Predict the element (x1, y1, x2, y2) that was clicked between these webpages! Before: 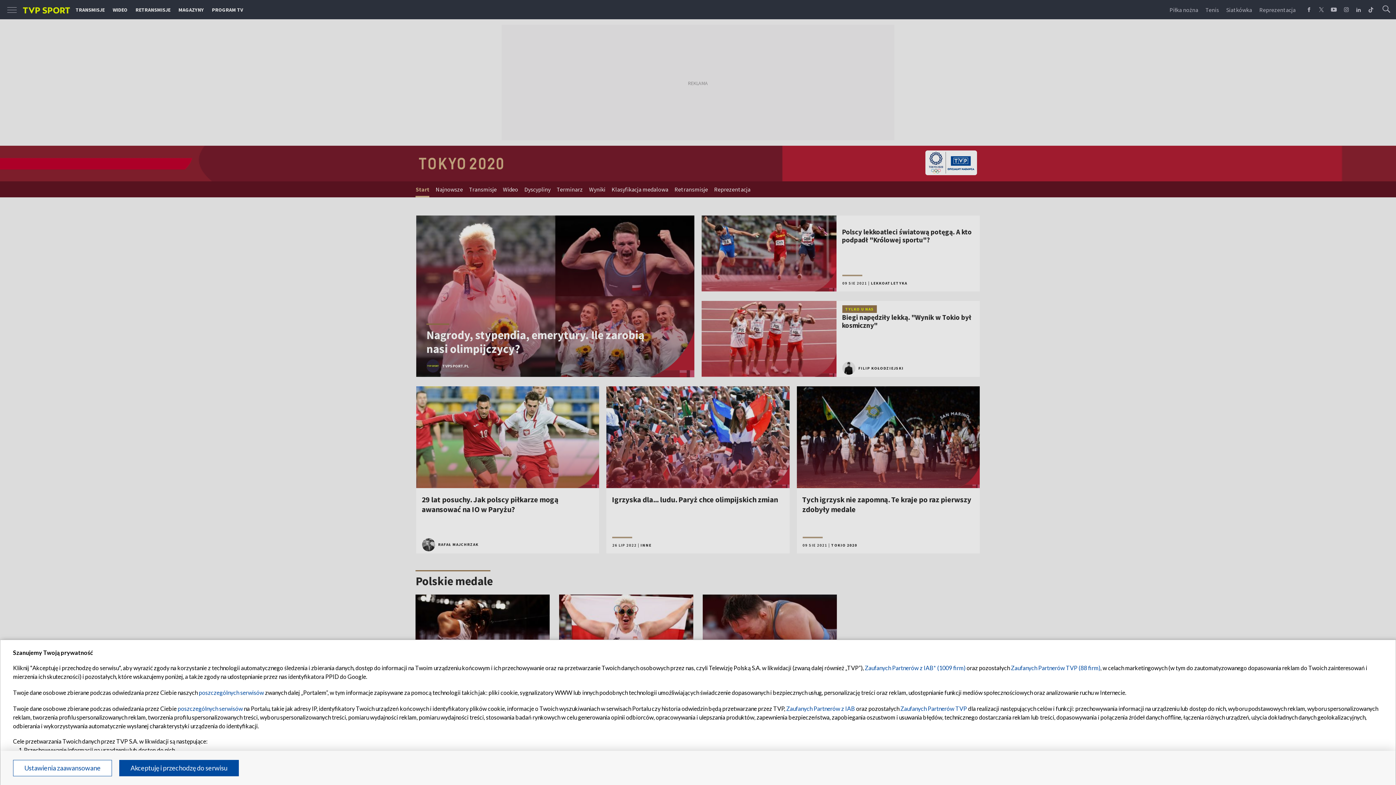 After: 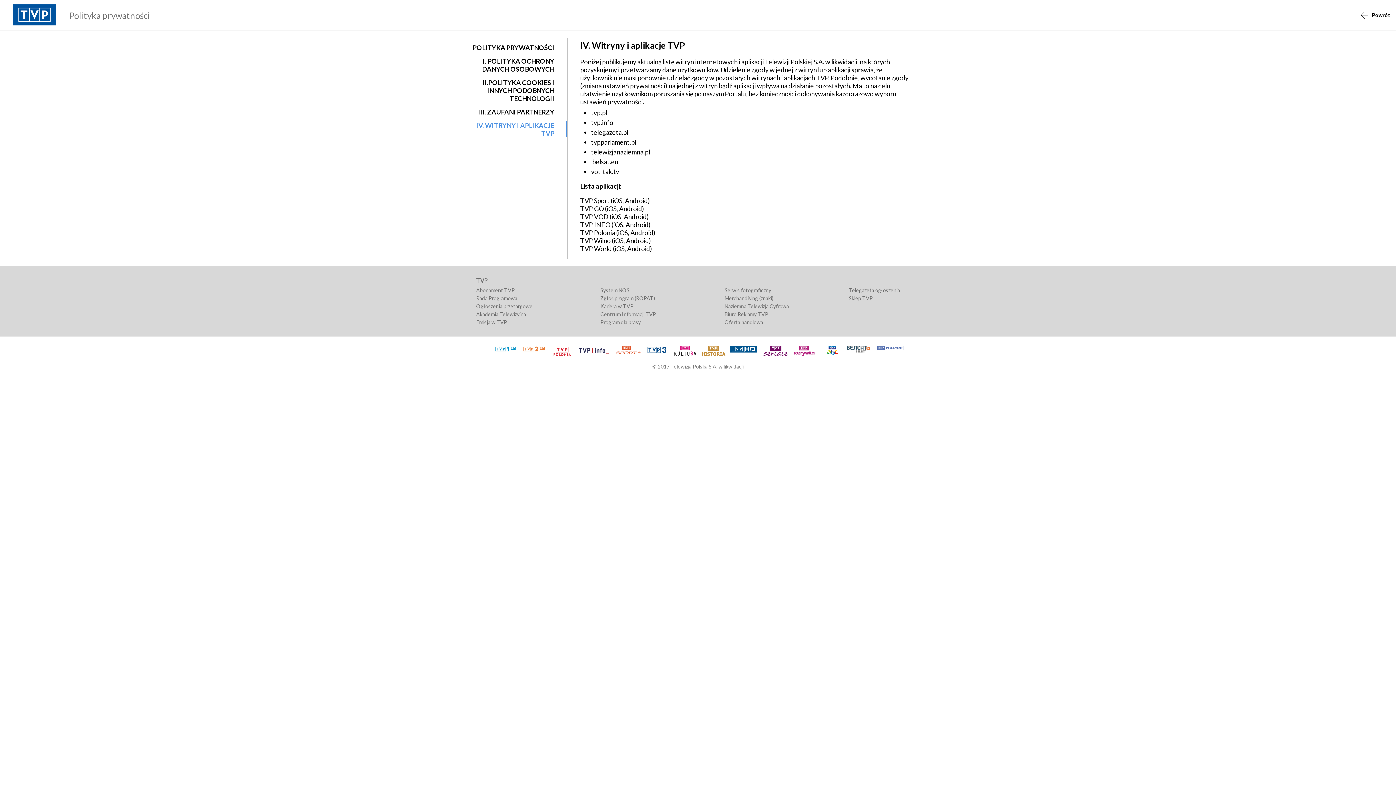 Action: bbox: (177, 705, 242, 712) label: poszczególnych serwisów